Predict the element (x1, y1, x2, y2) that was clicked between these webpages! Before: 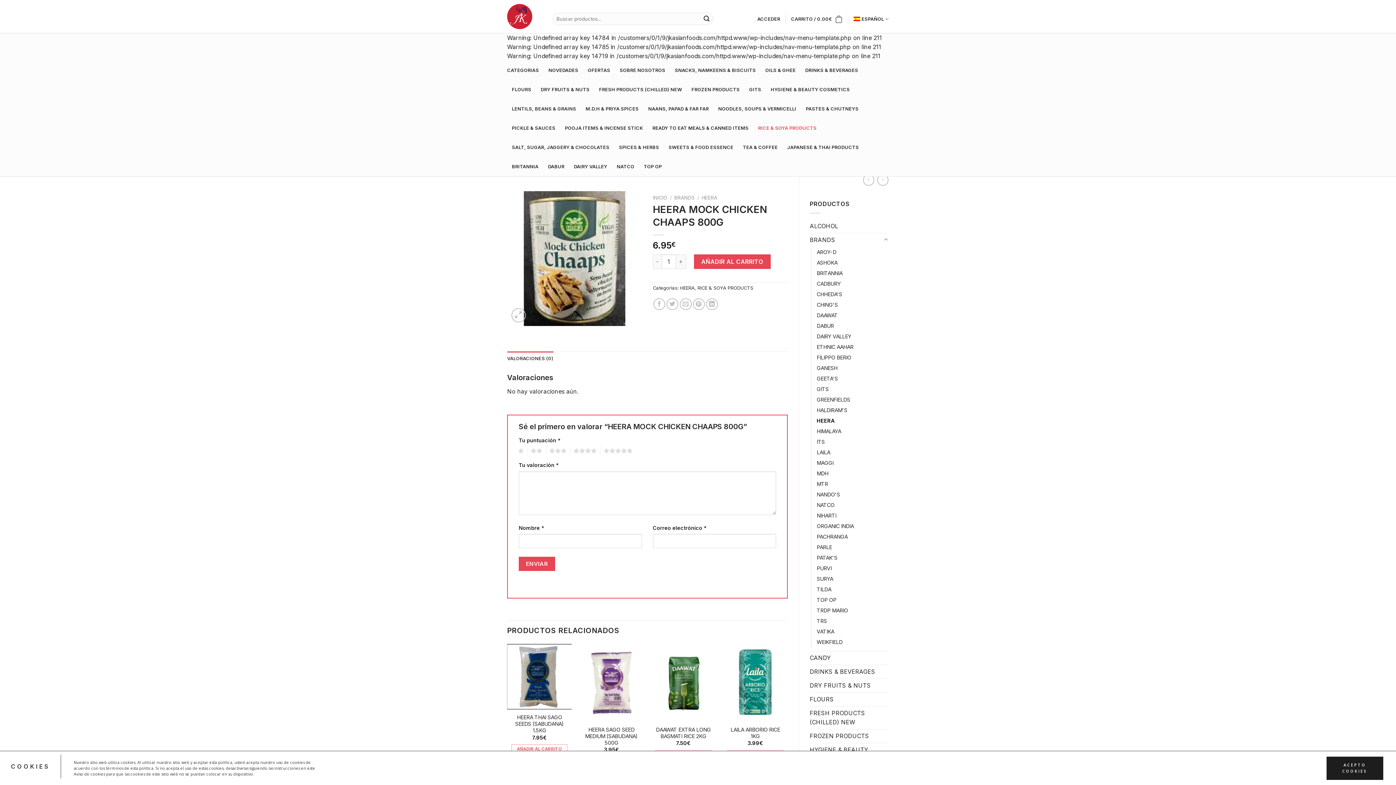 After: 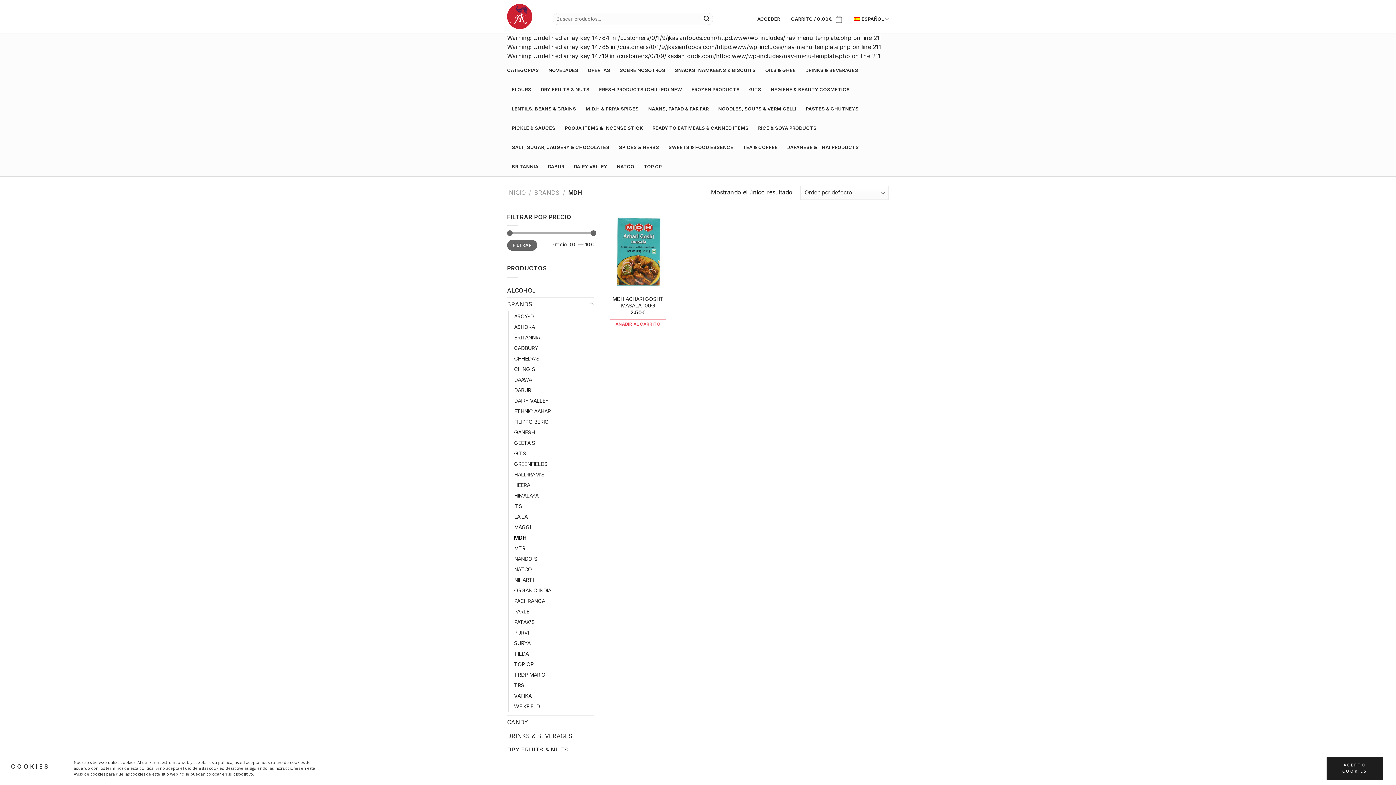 Action: bbox: (816, 468, 828, 478) label: MDH